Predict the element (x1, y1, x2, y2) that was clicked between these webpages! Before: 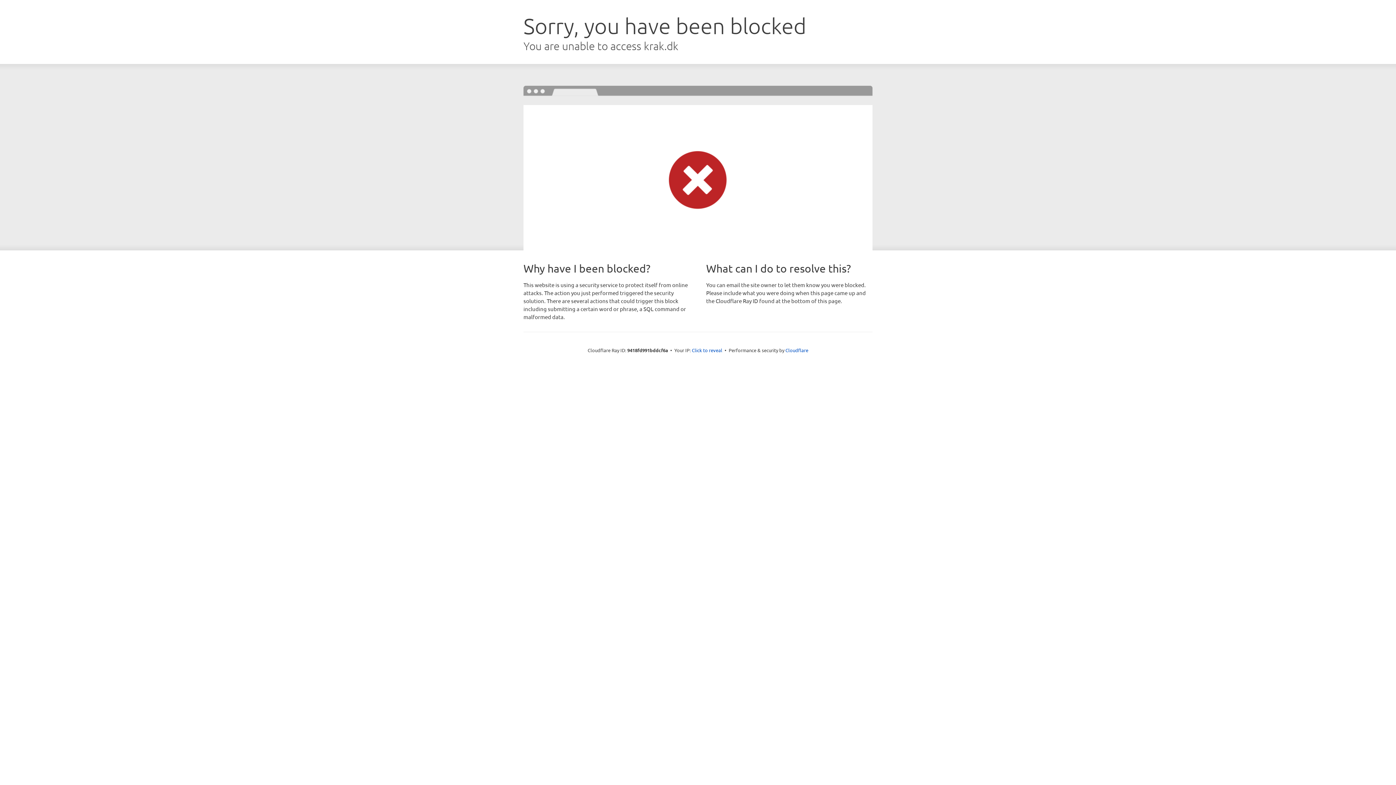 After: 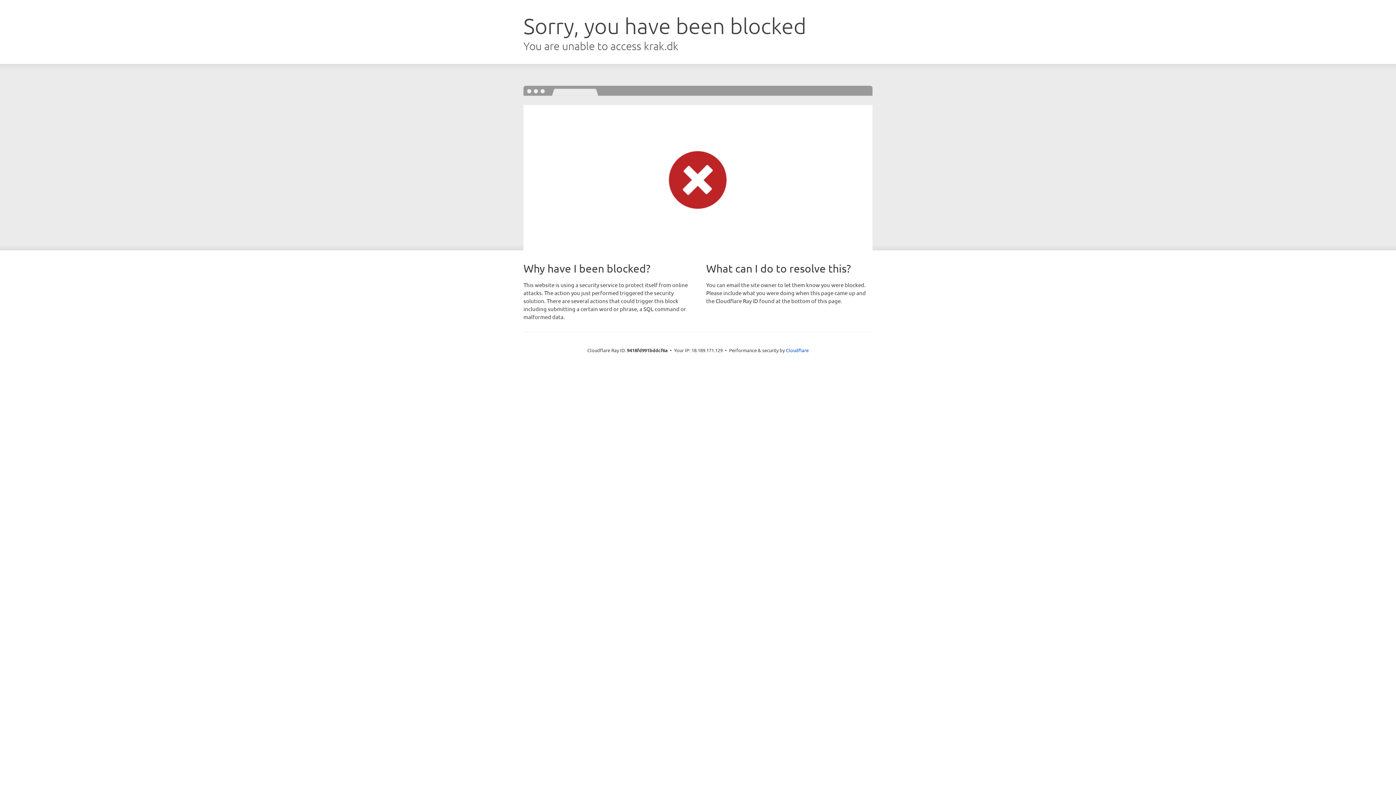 Action: bbox: (692, 346, 722, 353) label: Click to reveal